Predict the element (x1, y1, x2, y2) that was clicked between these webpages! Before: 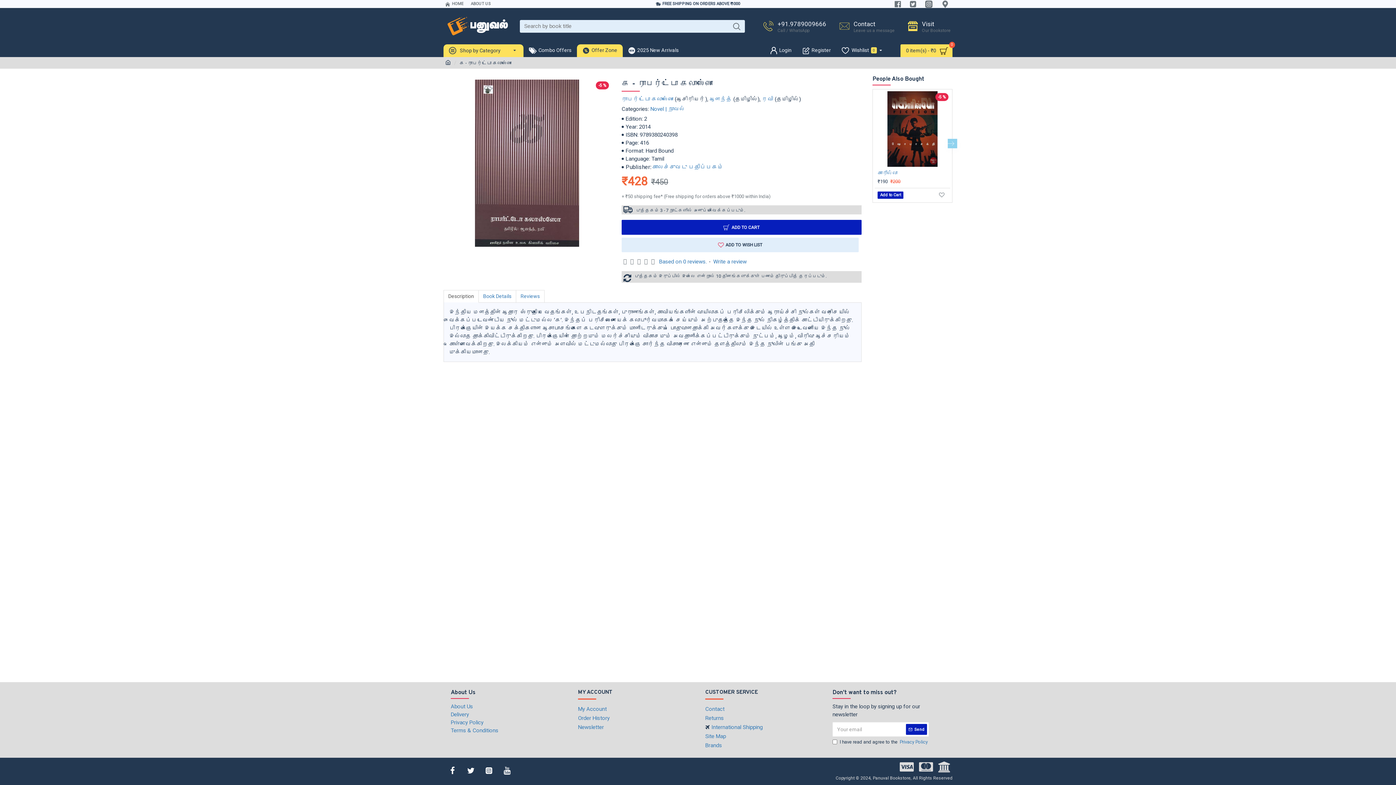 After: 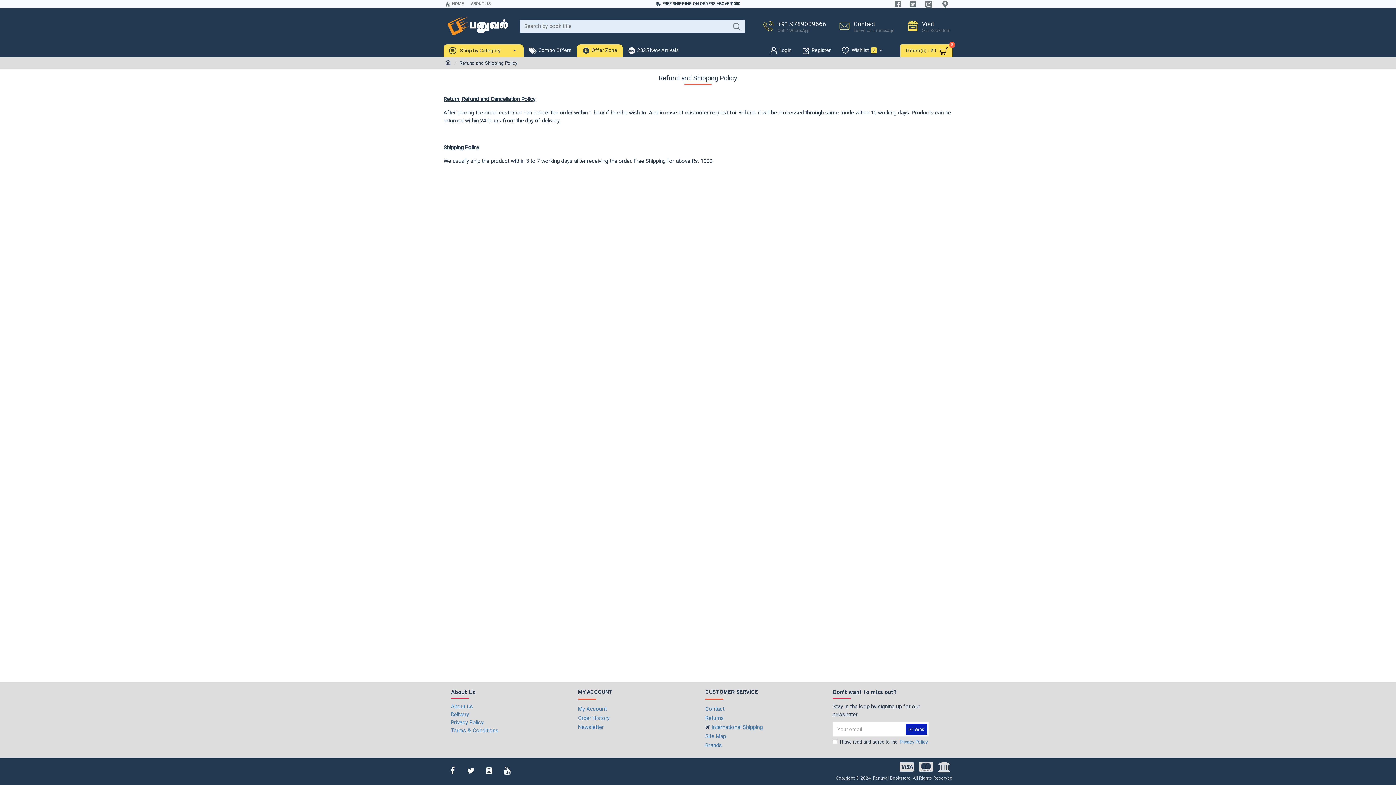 Action: label: Delivery bbox: (450, 710, 469, 718)